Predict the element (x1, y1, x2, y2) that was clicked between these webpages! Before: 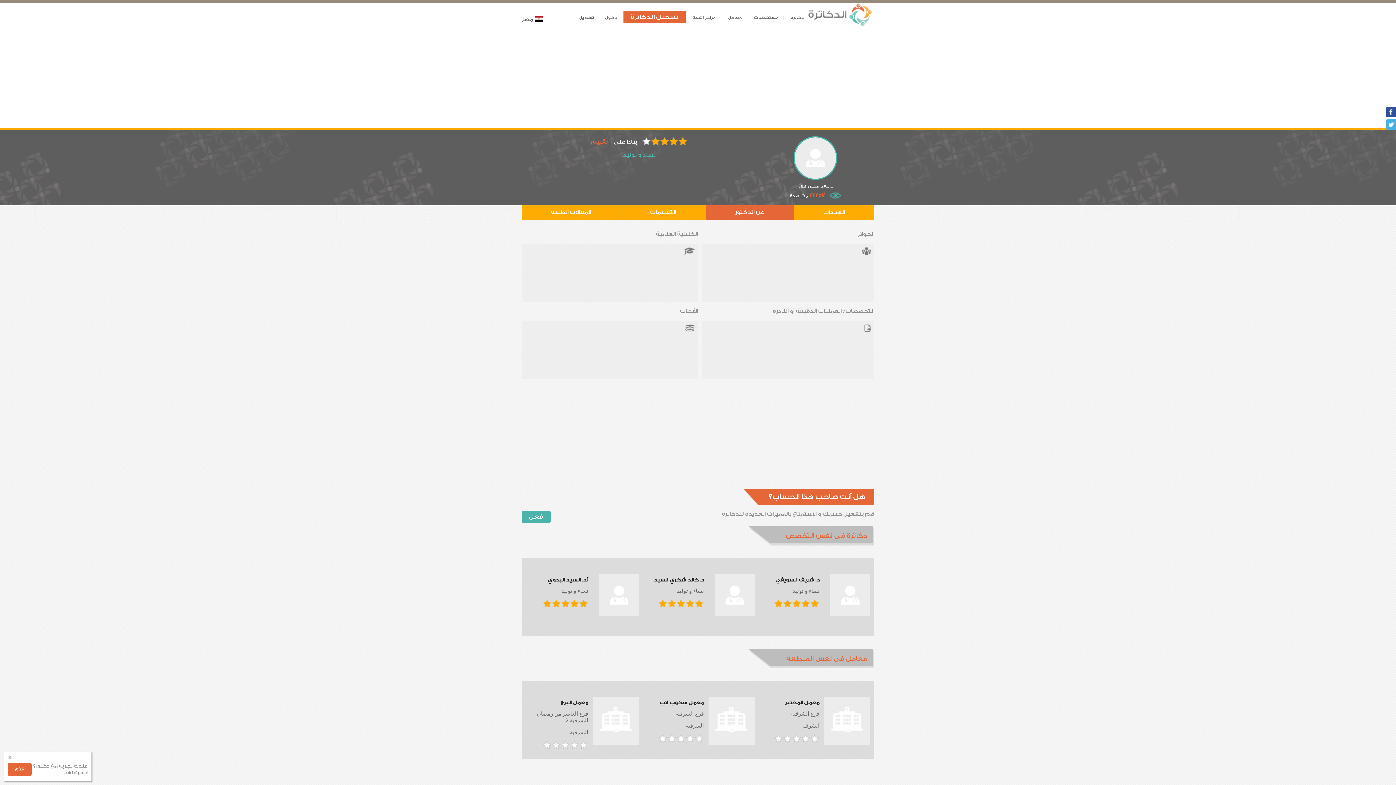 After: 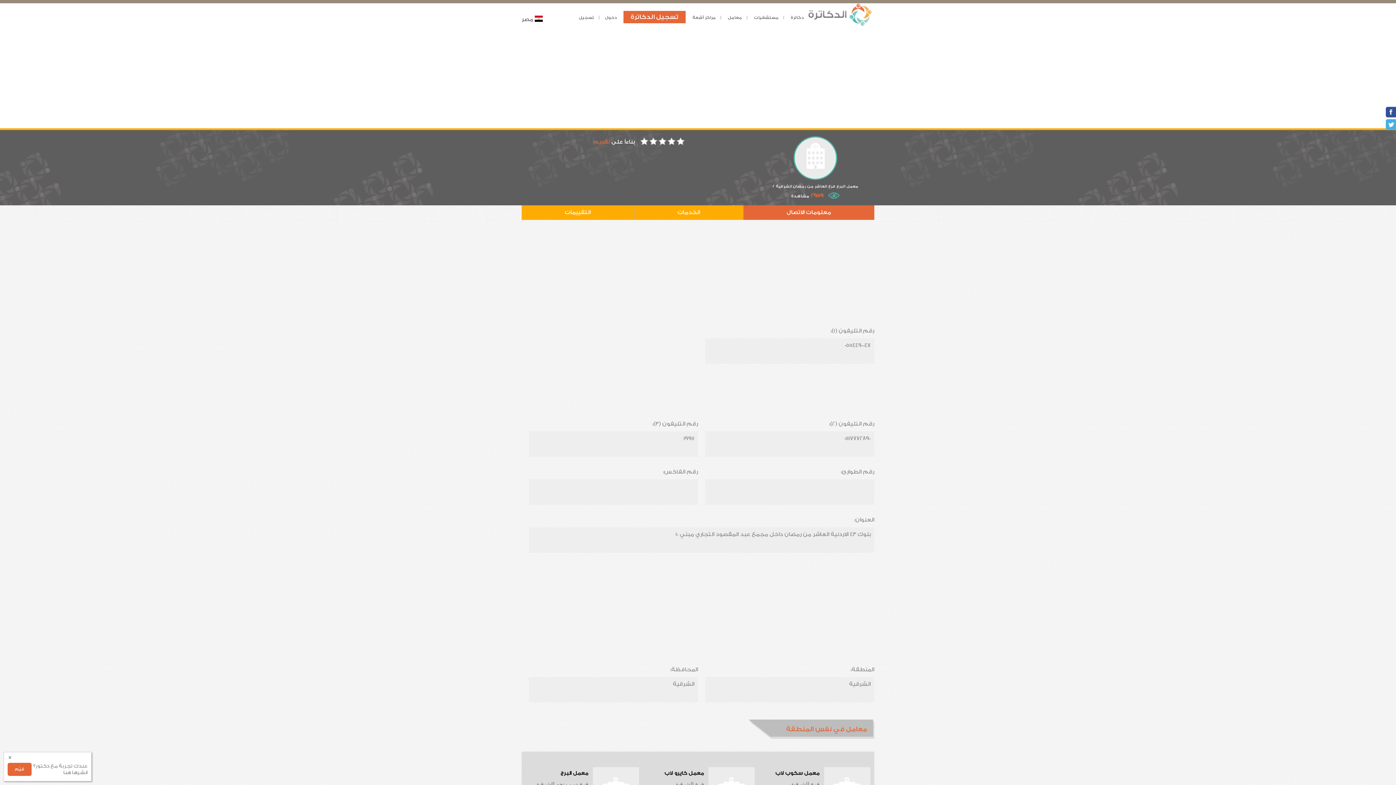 Action: label: معمل البرج bbox: (560, 700, 588, 706)